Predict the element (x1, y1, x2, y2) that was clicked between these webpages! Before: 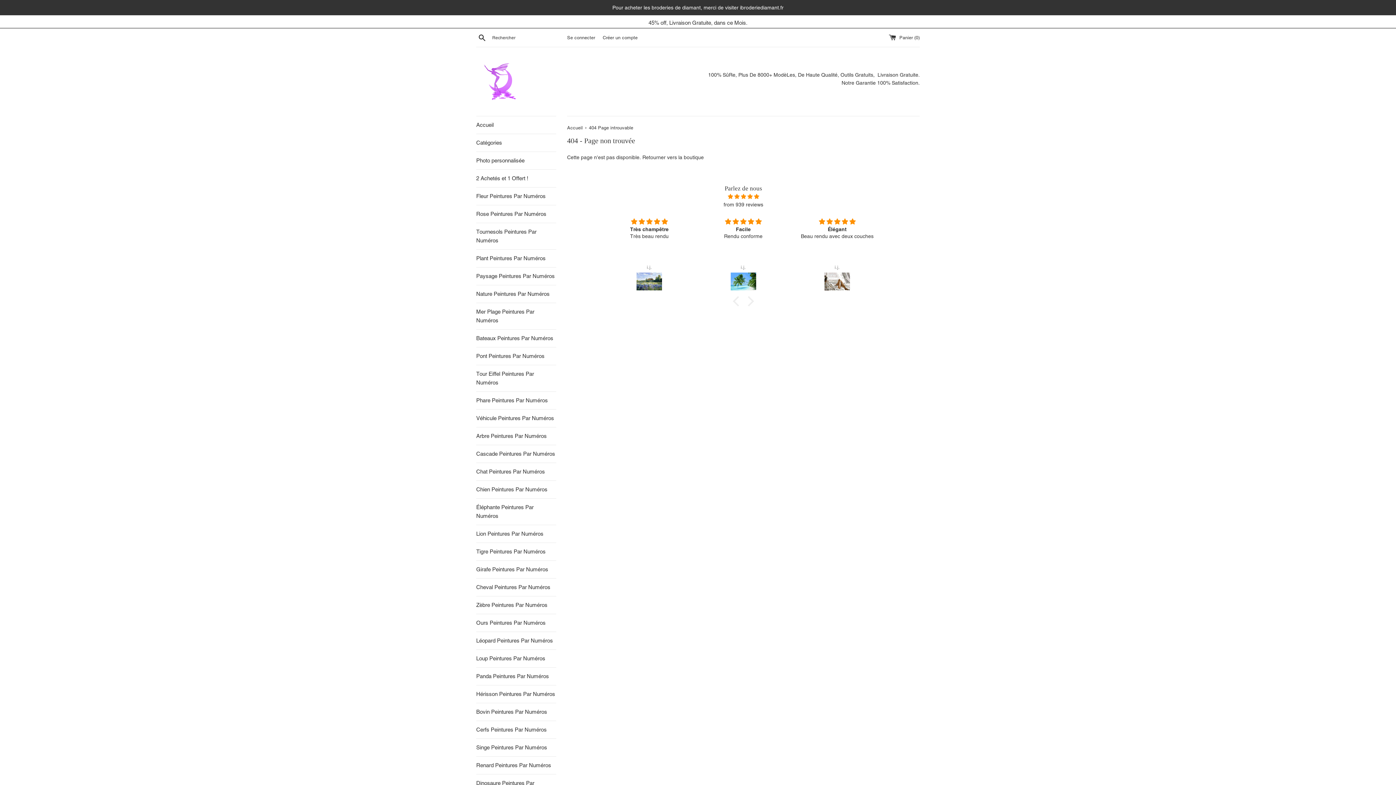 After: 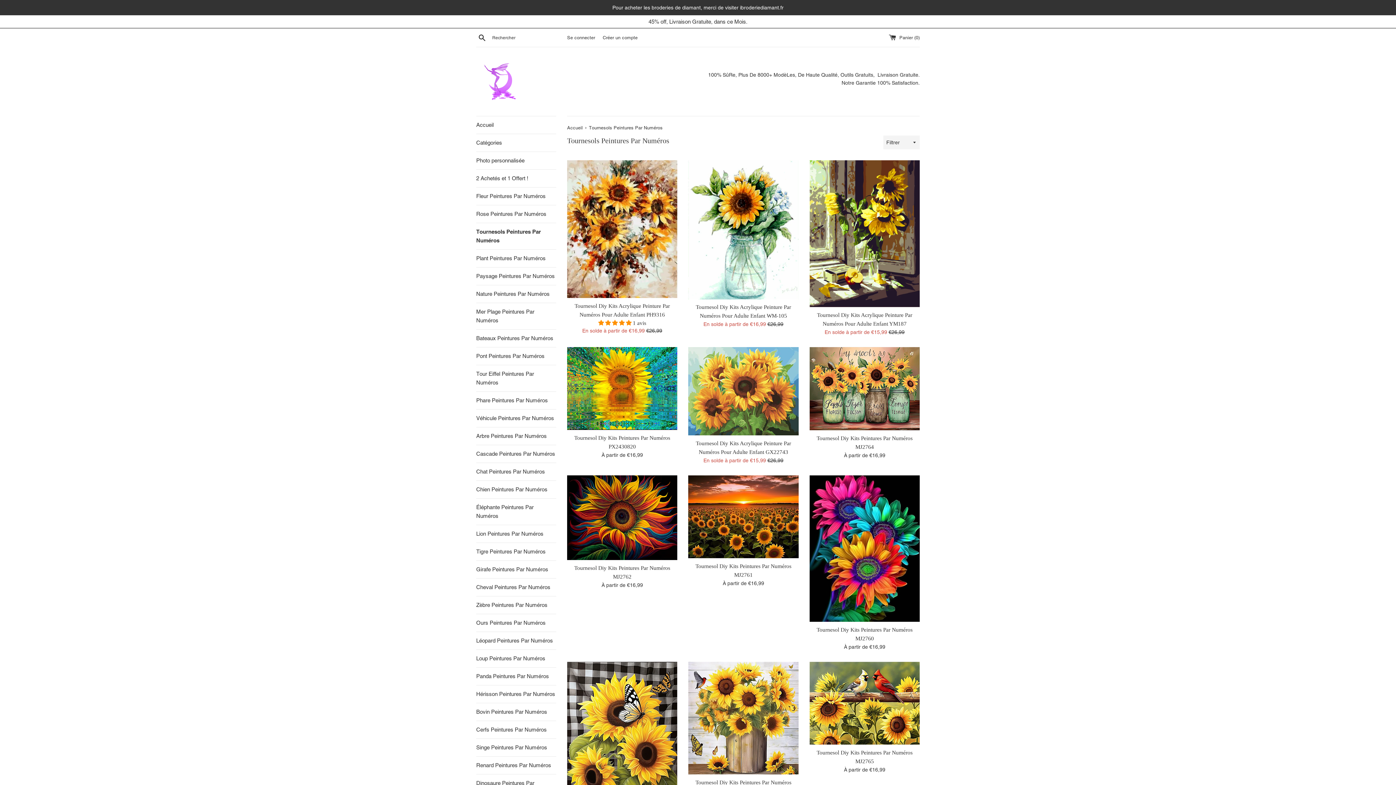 Action: label: Tournesols Peintures Par Numéros bbox: (476, 223, 556, 249)